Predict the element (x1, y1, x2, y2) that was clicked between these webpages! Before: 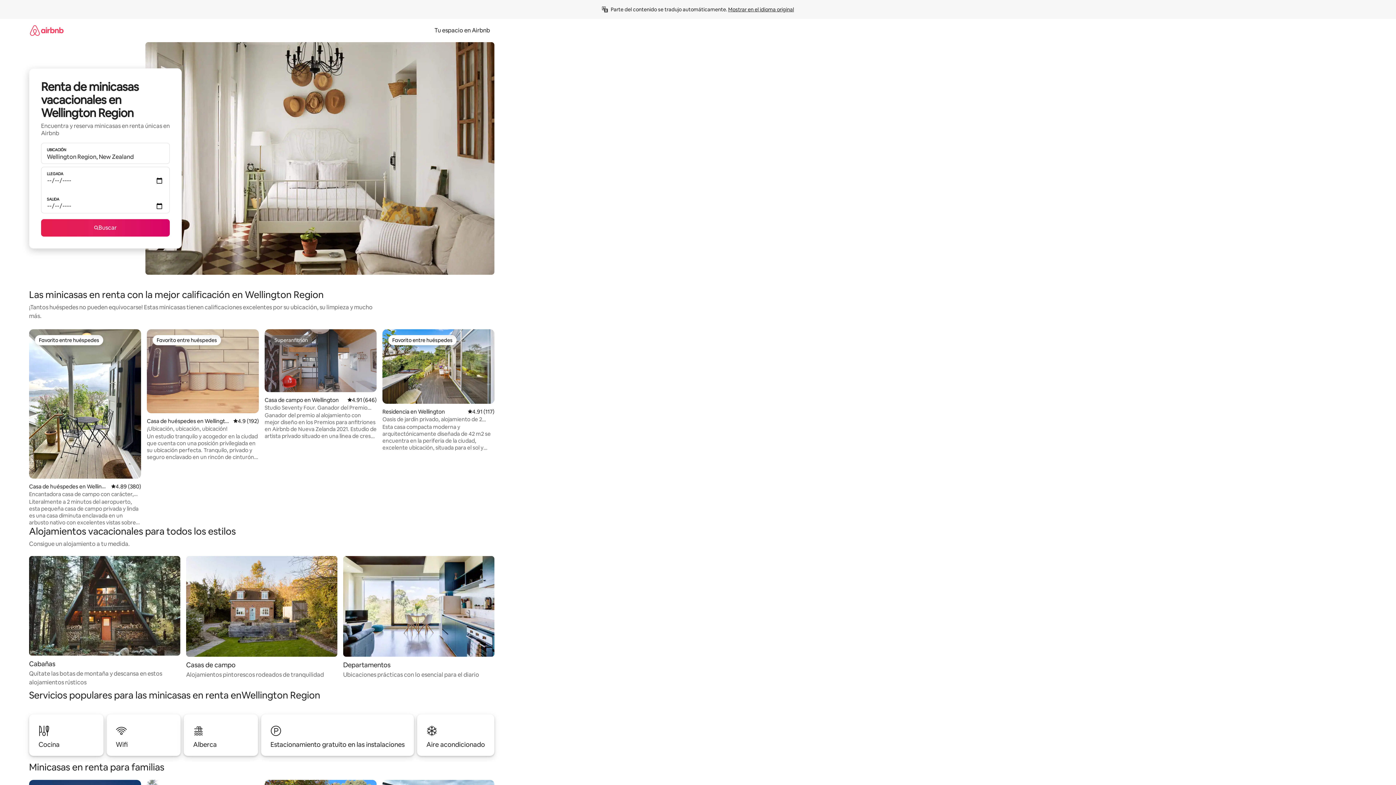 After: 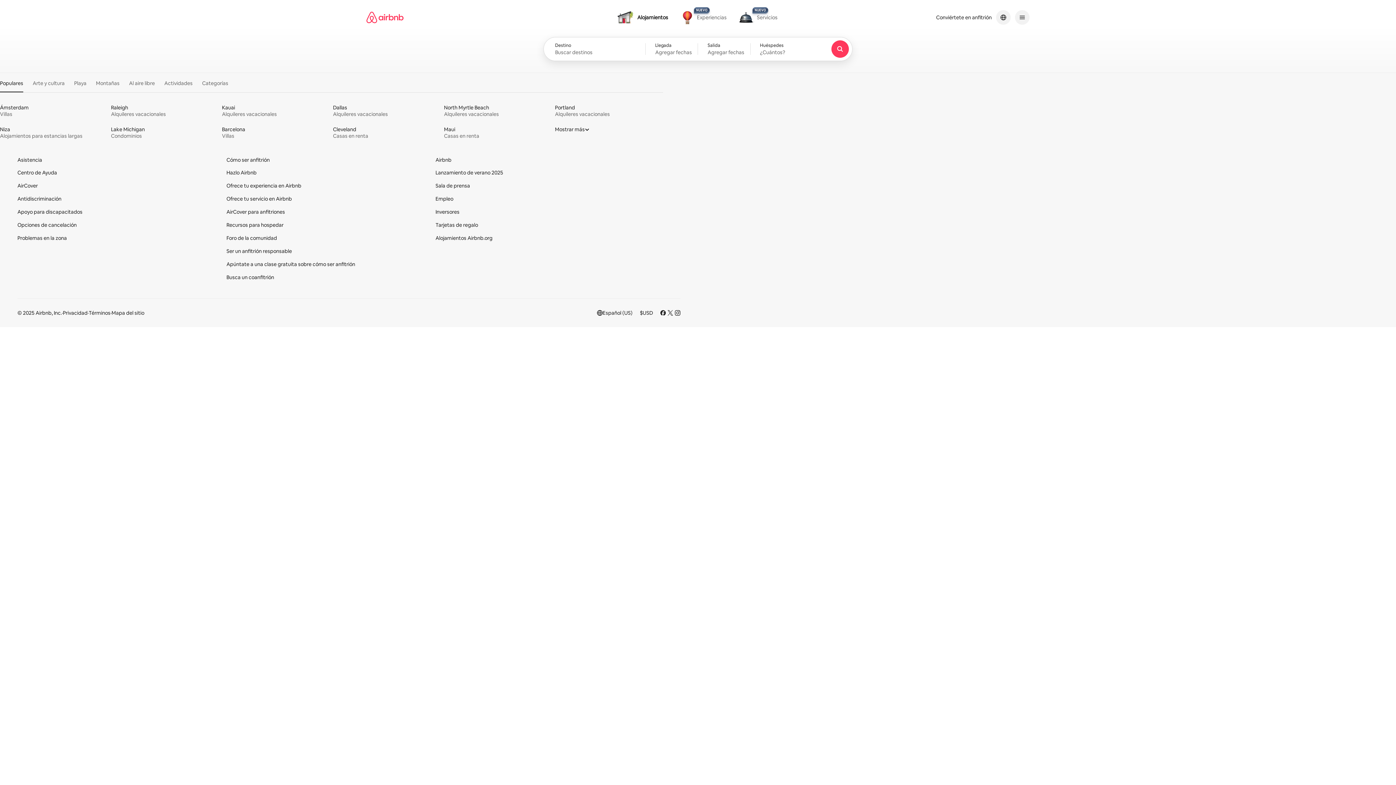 Action: bbox: (29, 18, 63, 41)